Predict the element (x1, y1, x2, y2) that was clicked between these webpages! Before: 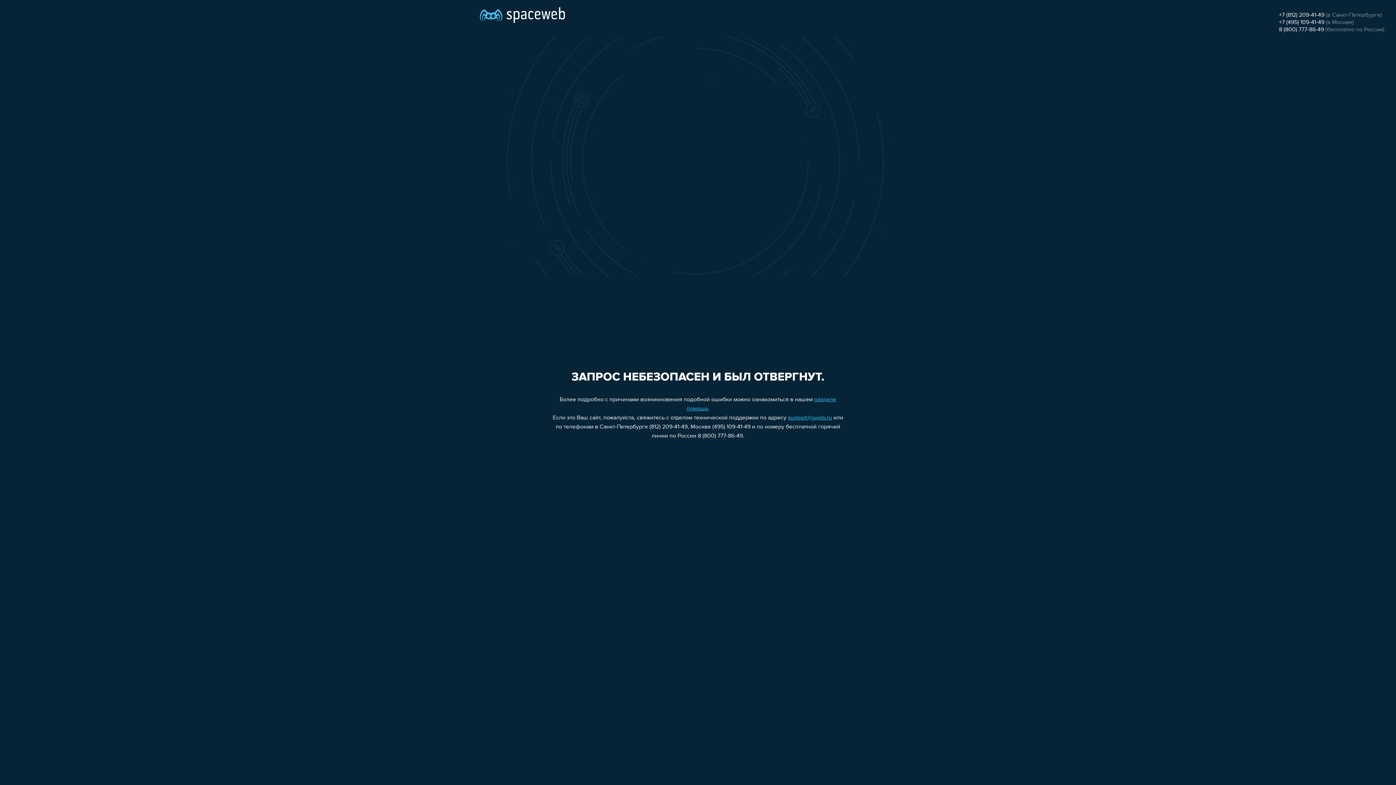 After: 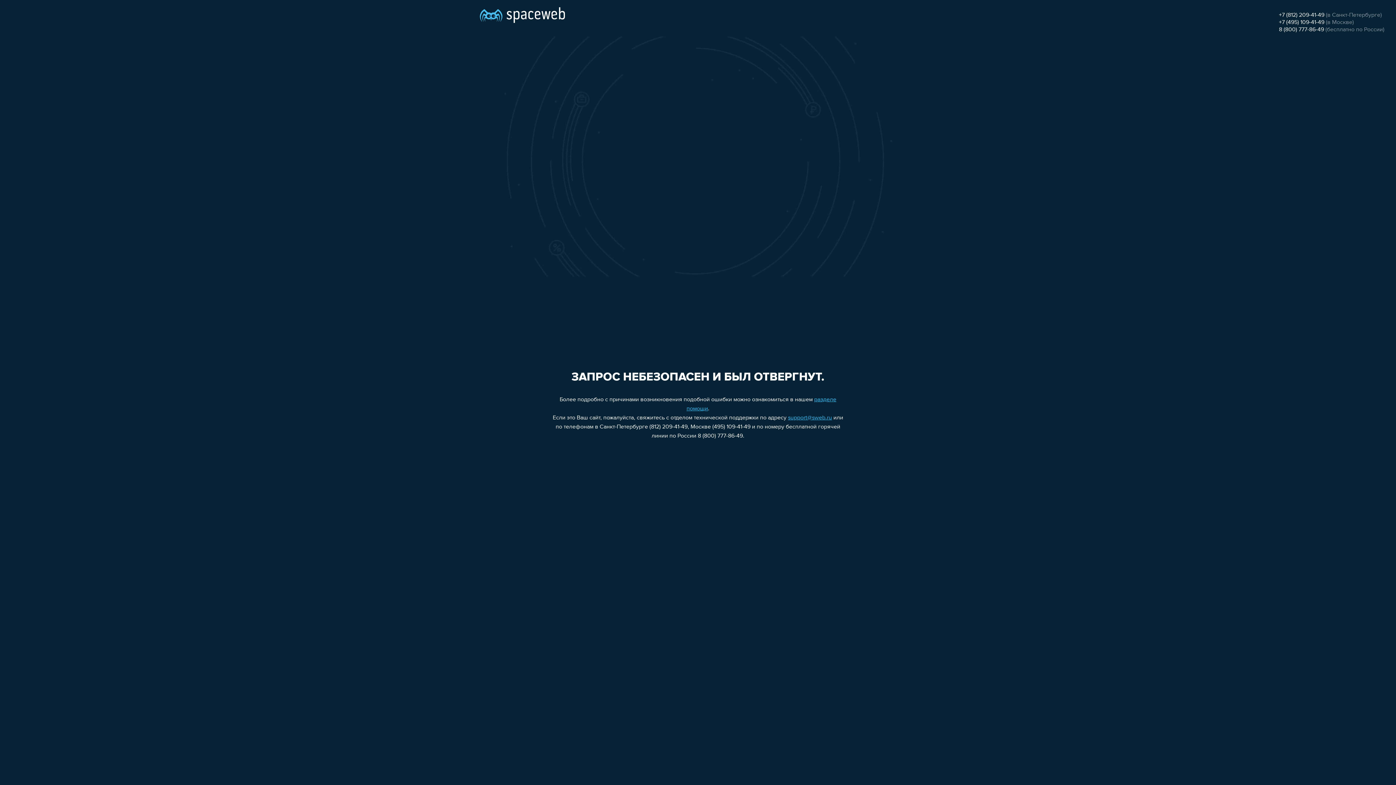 Action: label: +7 (495) 109-41-49 bbox: (1279, 19, 1324, 25)